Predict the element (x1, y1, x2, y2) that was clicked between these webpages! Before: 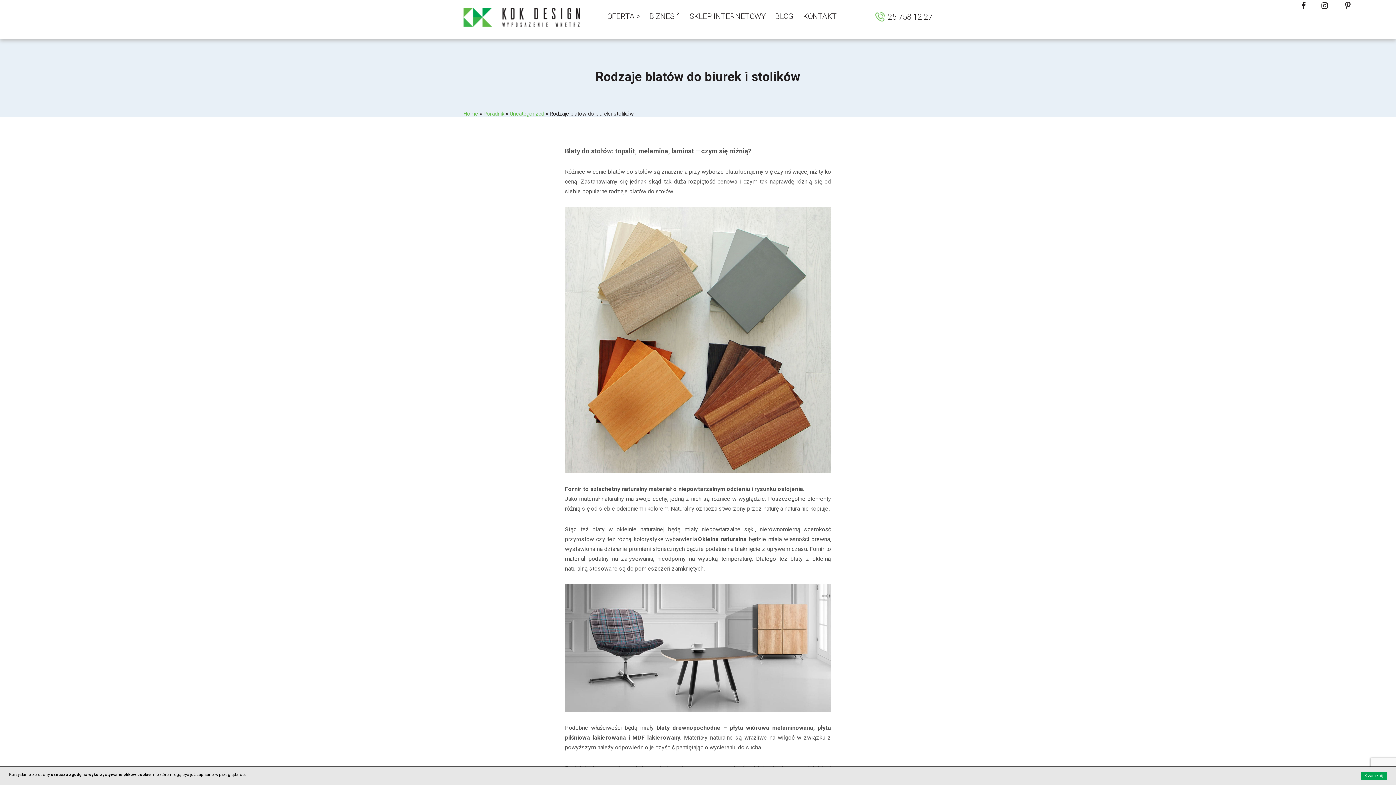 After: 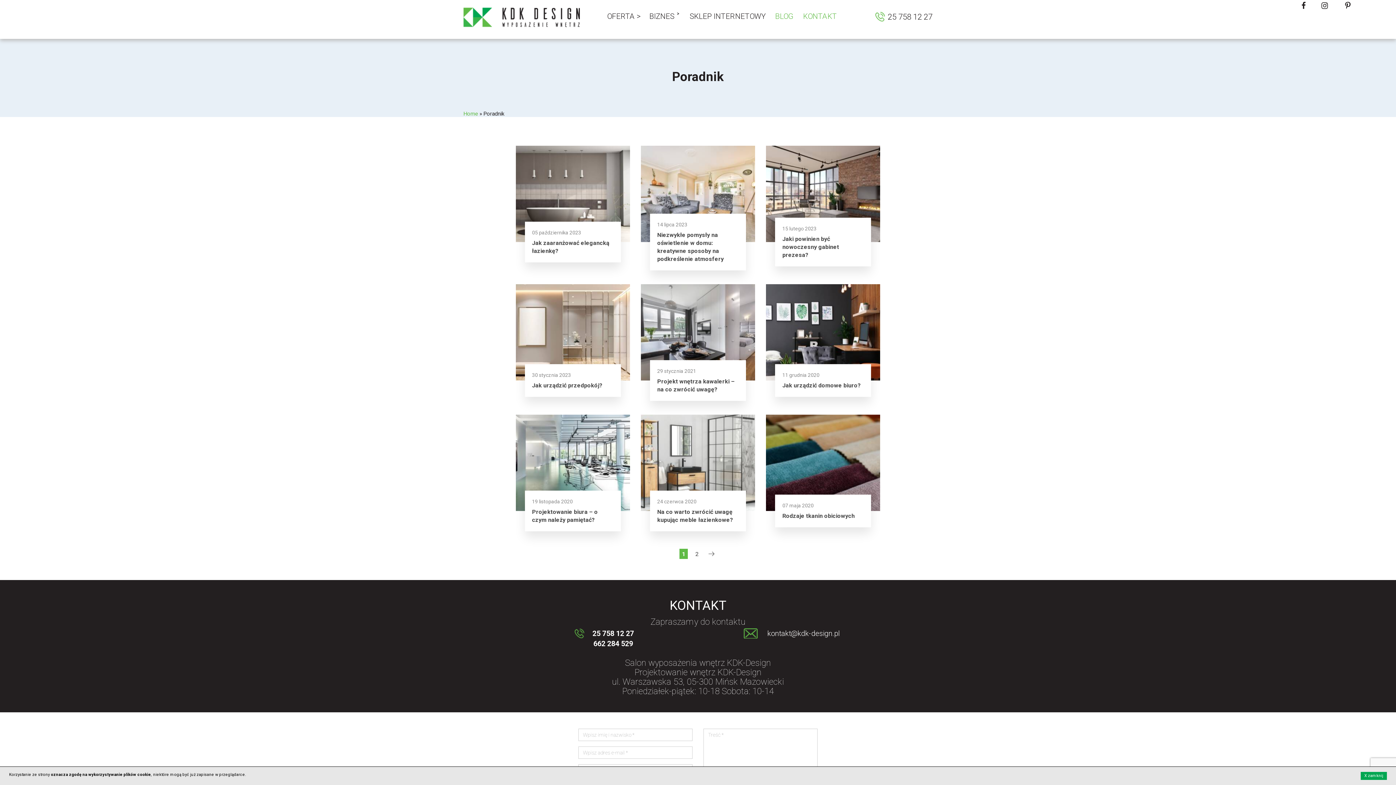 Action: label: Poradnik bbox: (483, 110, 504, 117)